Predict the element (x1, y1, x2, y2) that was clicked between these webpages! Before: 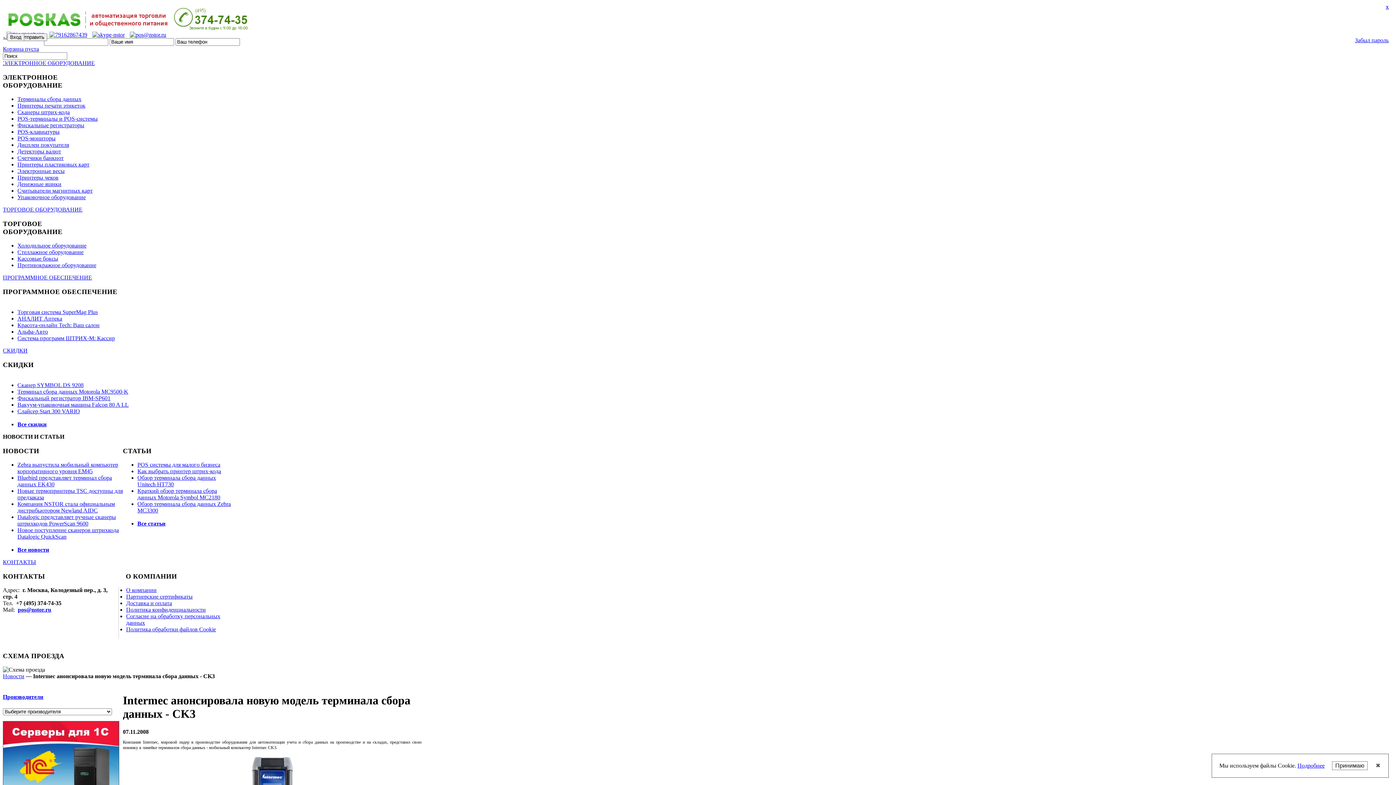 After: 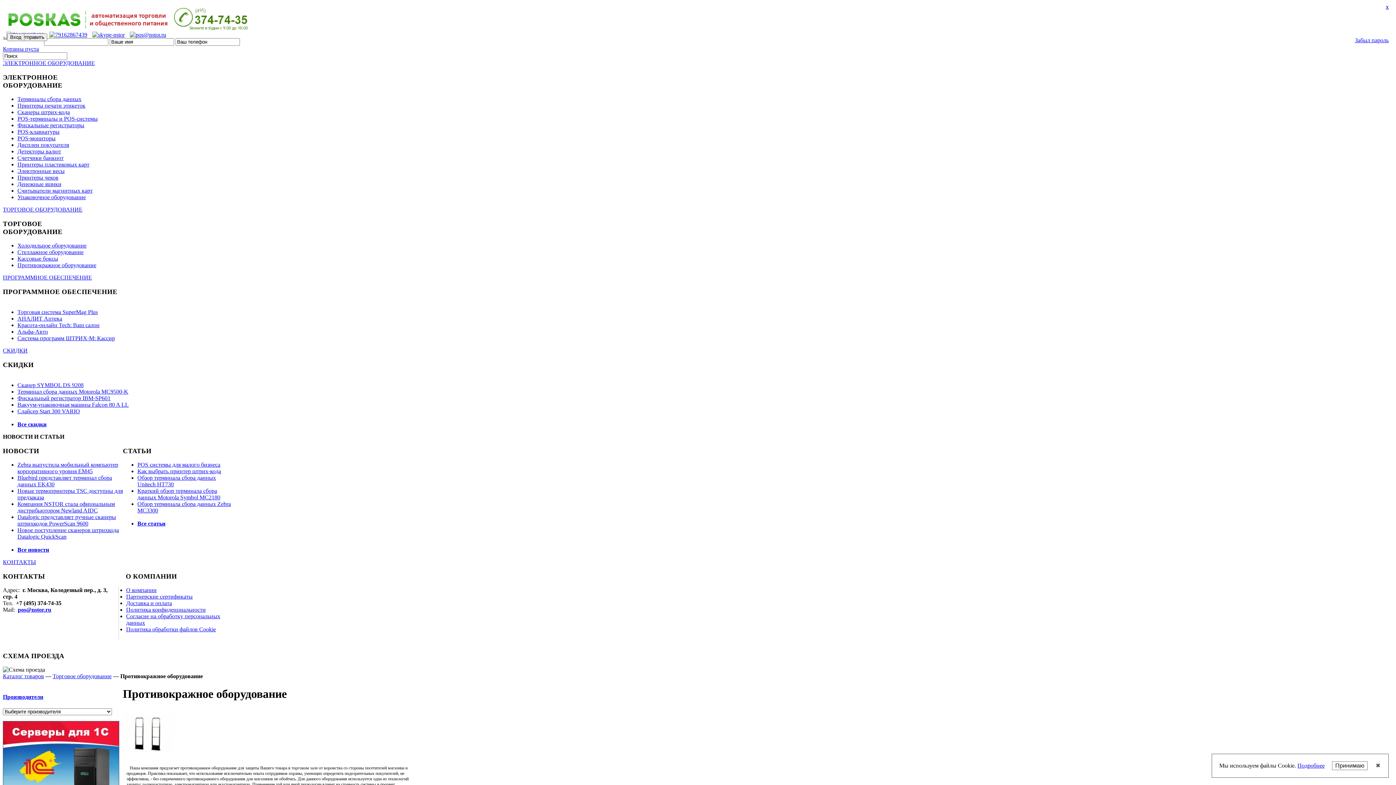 Action: bbox: (17, 262, 96, 268) label: Противокражное оборудование